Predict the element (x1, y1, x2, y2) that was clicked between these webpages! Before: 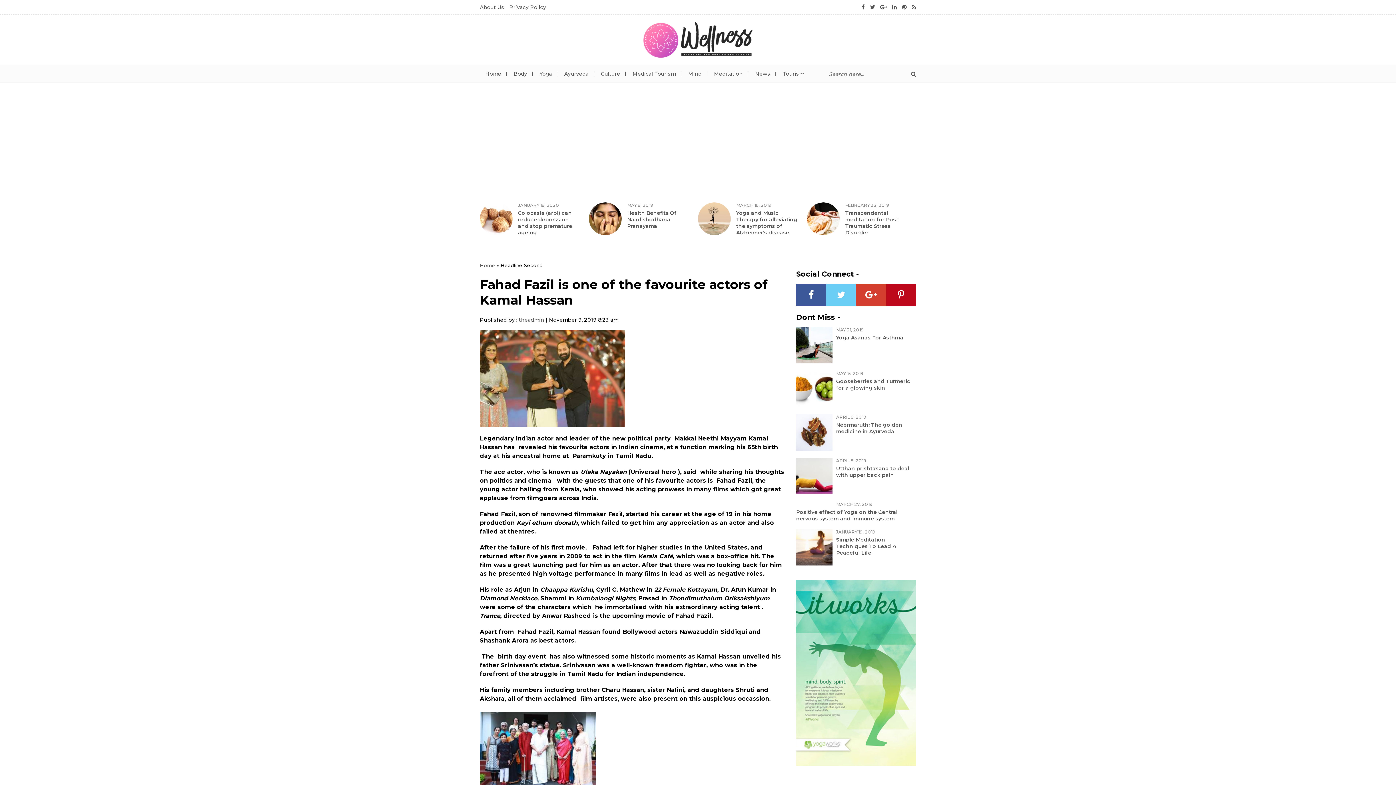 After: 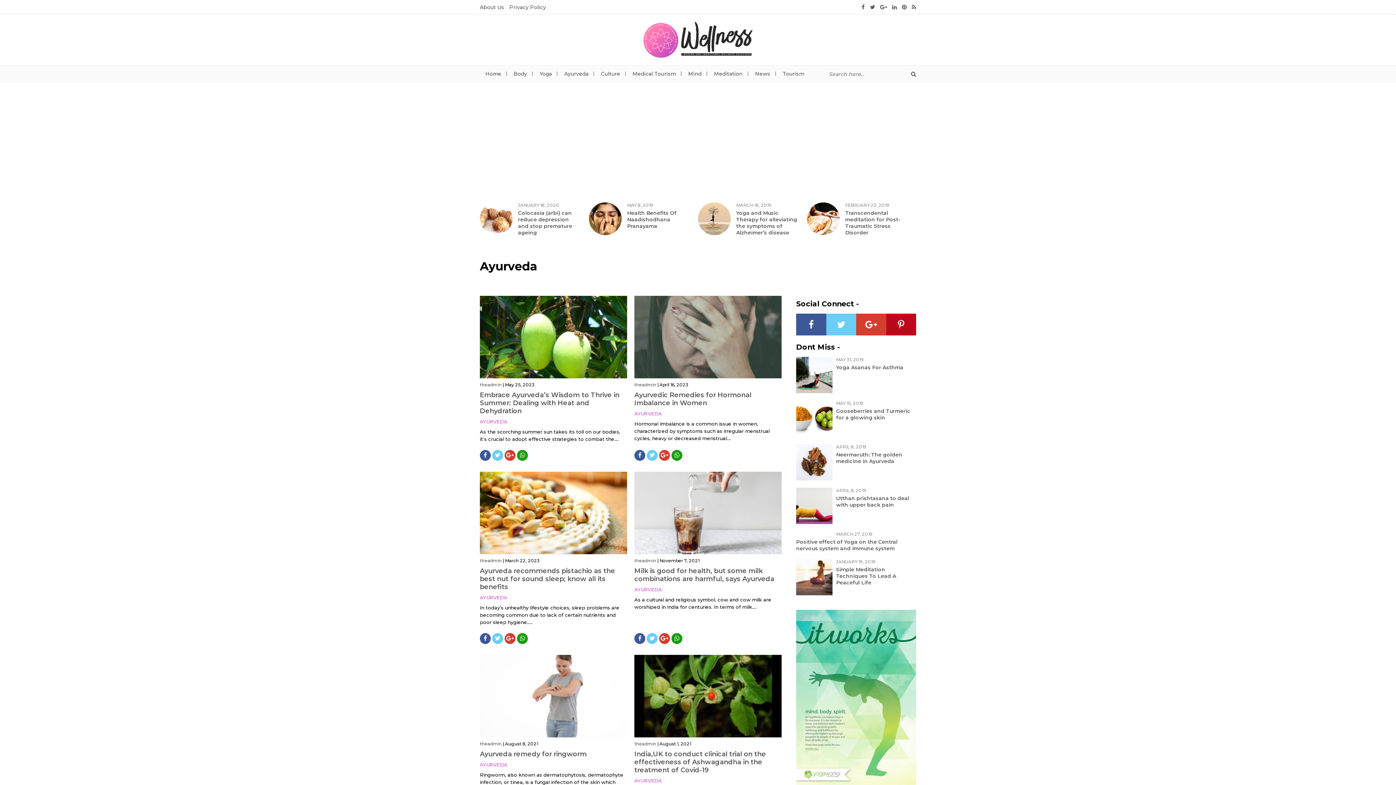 Action: bbox: (558, 65, 594, 82) label: Ayurveda